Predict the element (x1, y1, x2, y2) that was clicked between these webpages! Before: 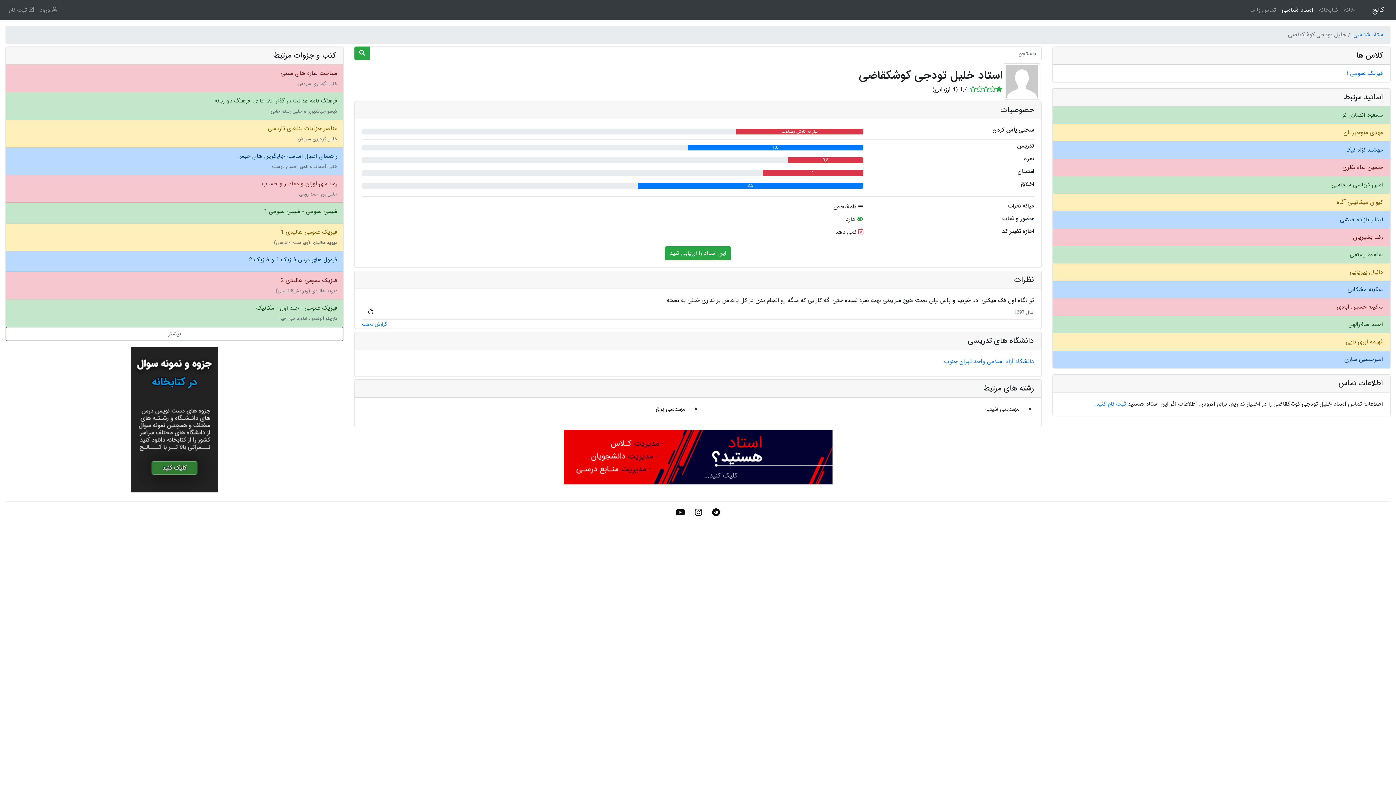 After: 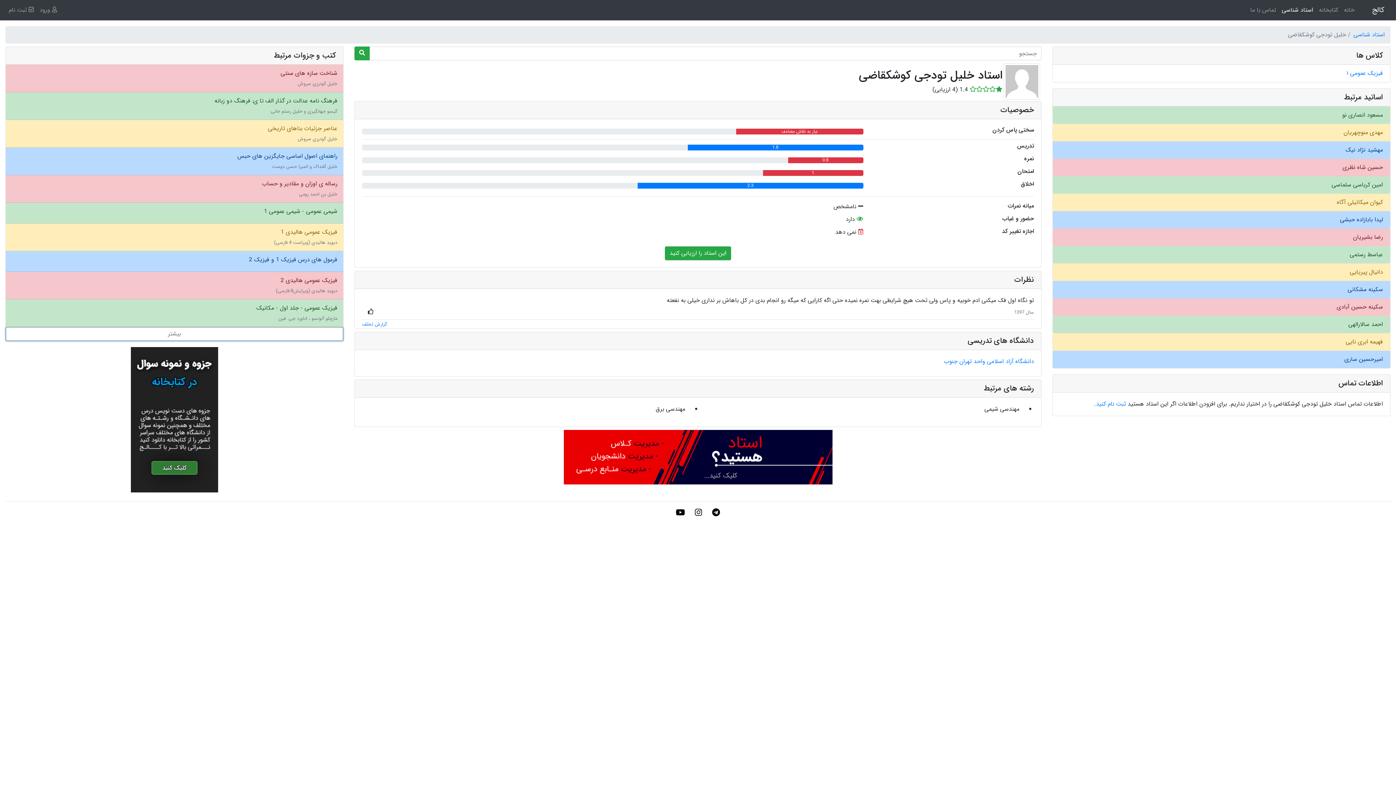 Action: bbox: (5, 327, 343, 341) label: بیشتر